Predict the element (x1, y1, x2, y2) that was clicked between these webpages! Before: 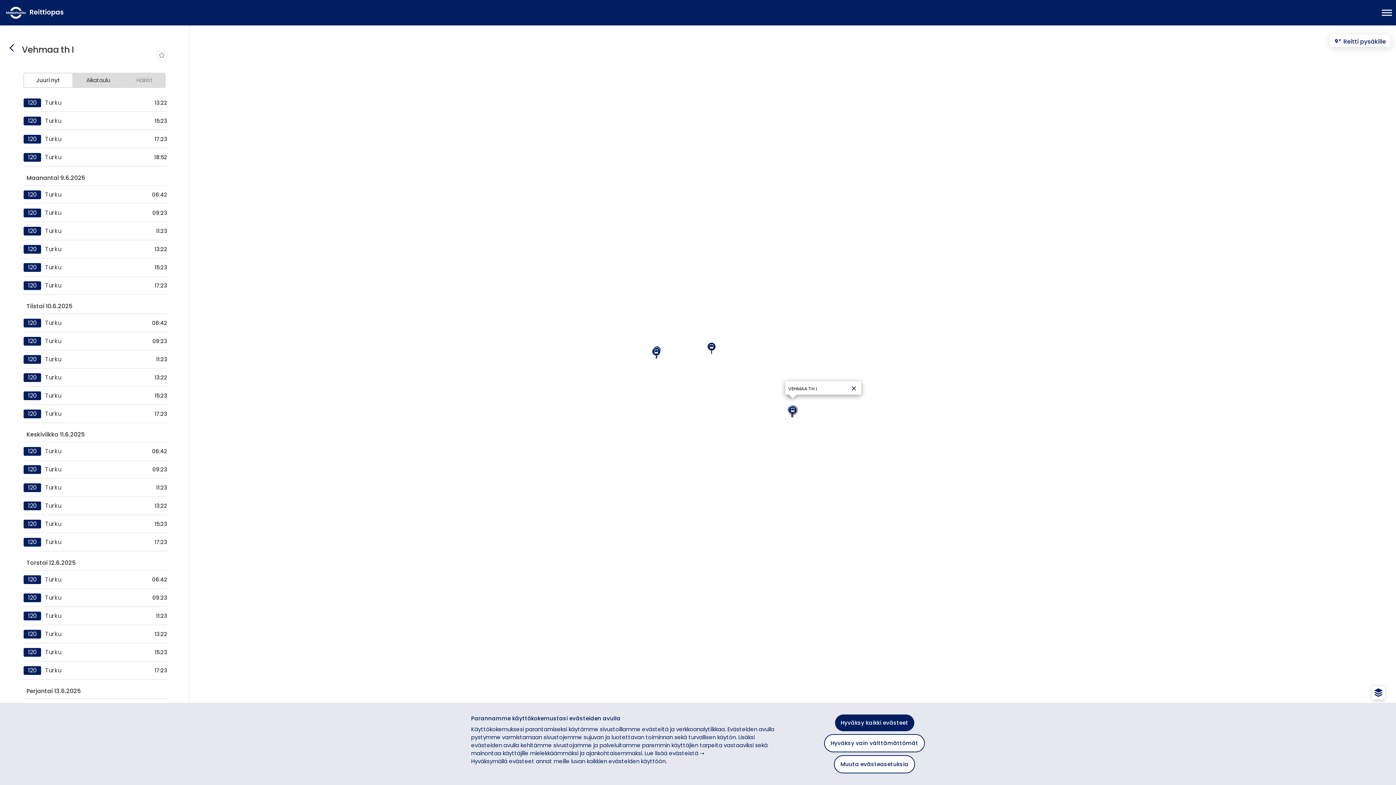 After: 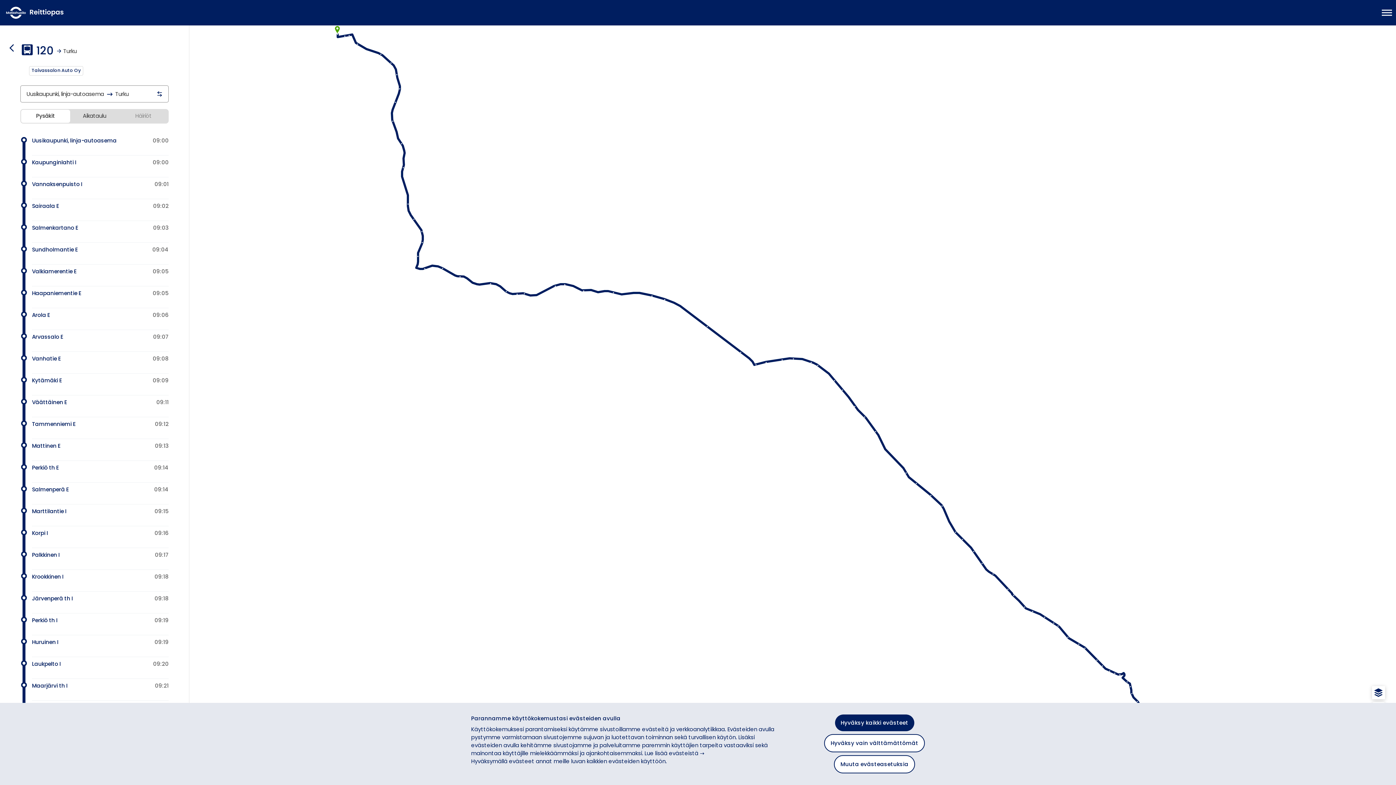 Action: bbox: (41, 337, 152, 345) label: Lähdön 120 Turku 09:23 tiedot